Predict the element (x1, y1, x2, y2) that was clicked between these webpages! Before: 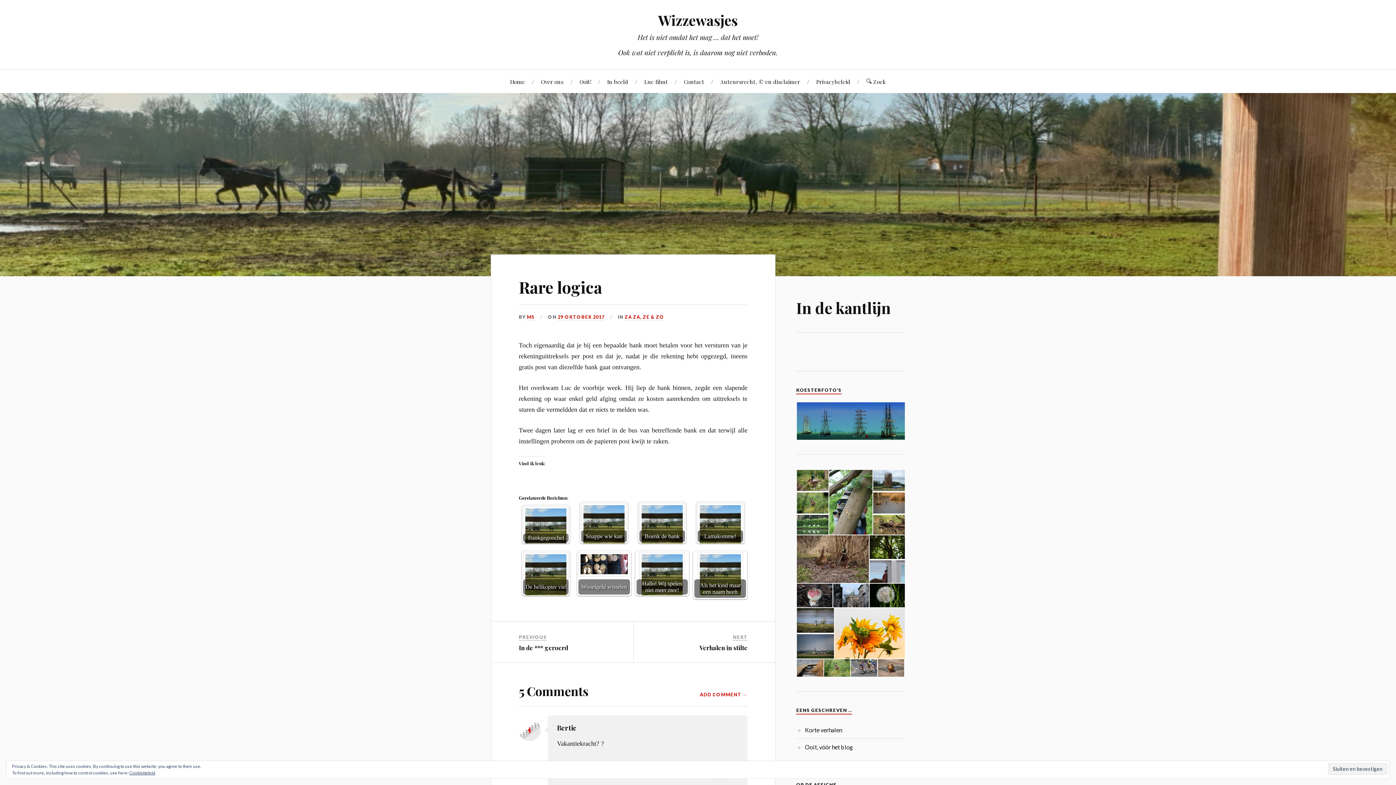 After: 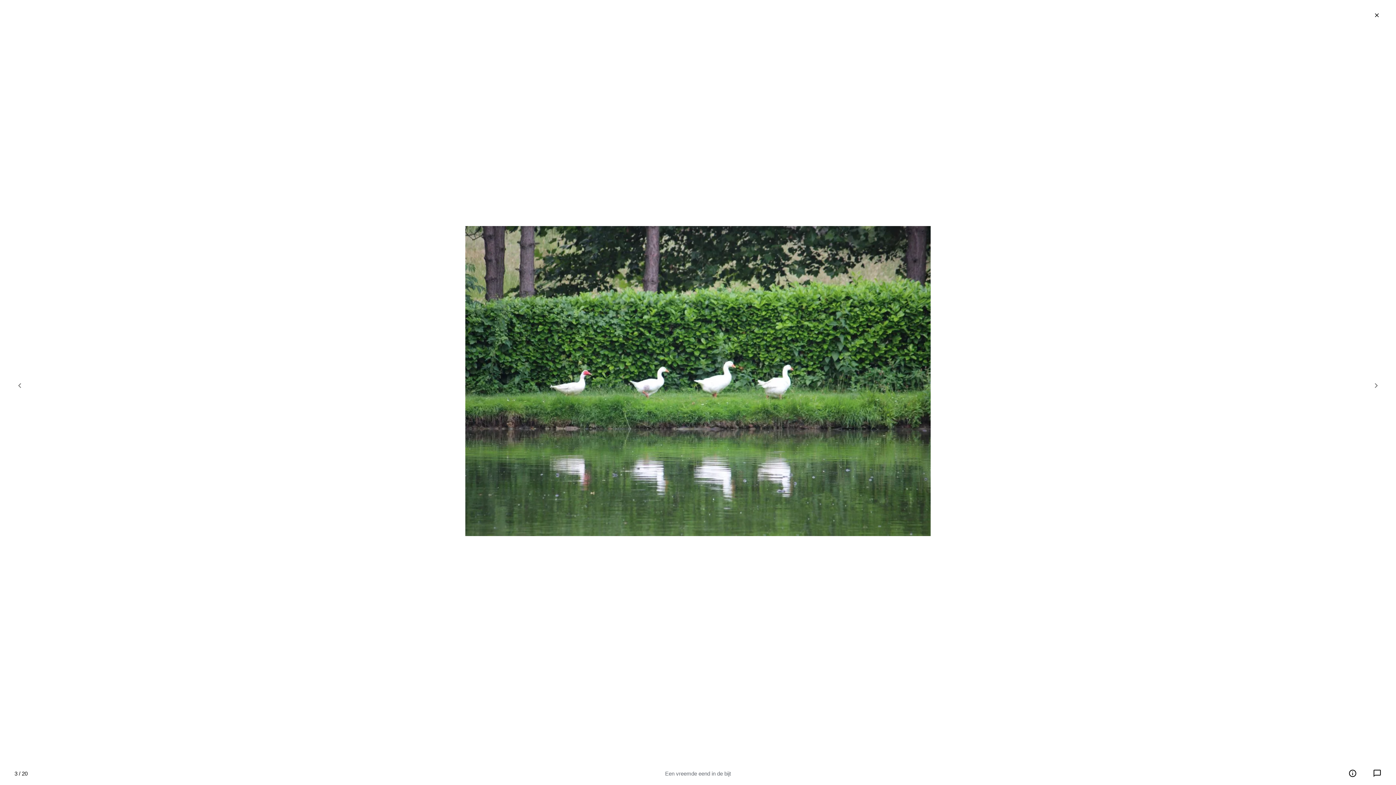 Action: bbox: (796, 521, 829, 528)